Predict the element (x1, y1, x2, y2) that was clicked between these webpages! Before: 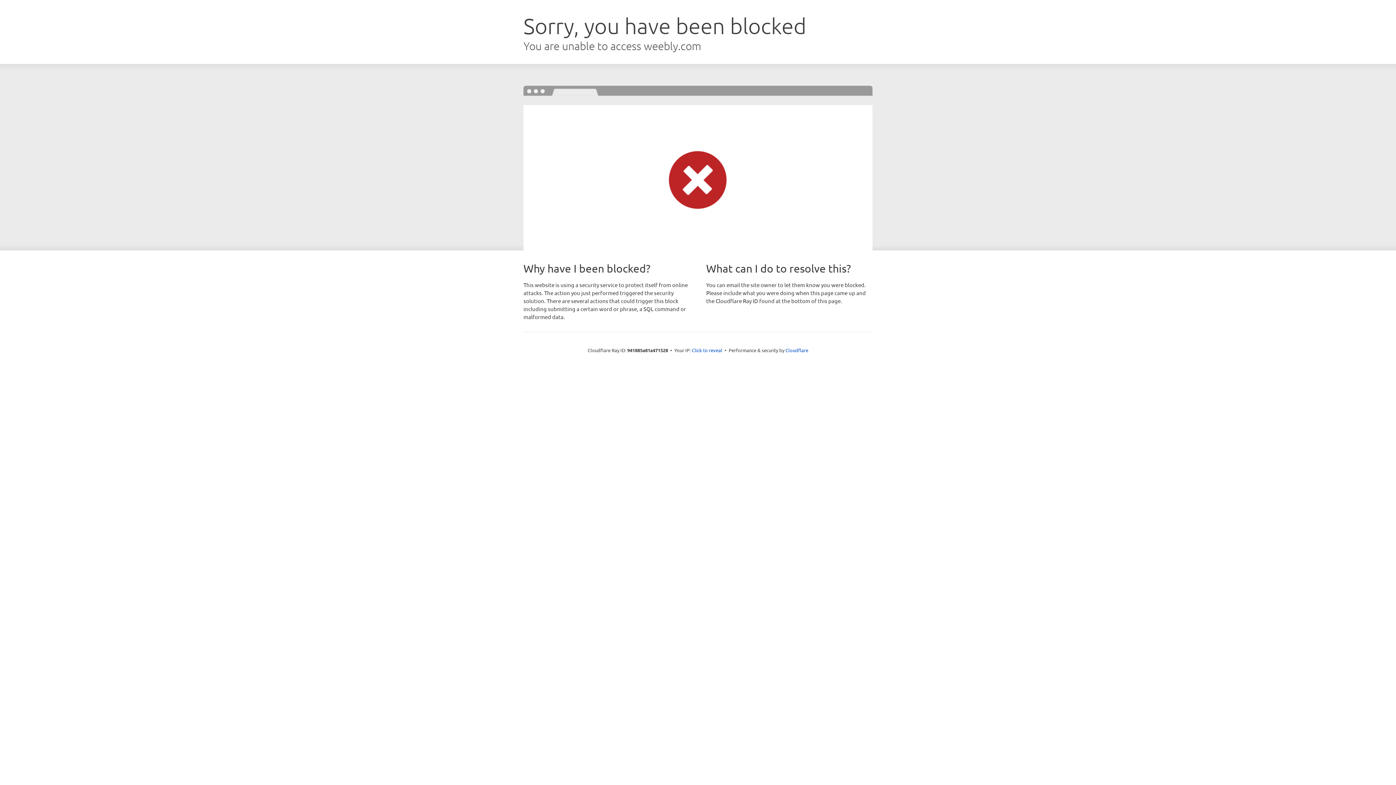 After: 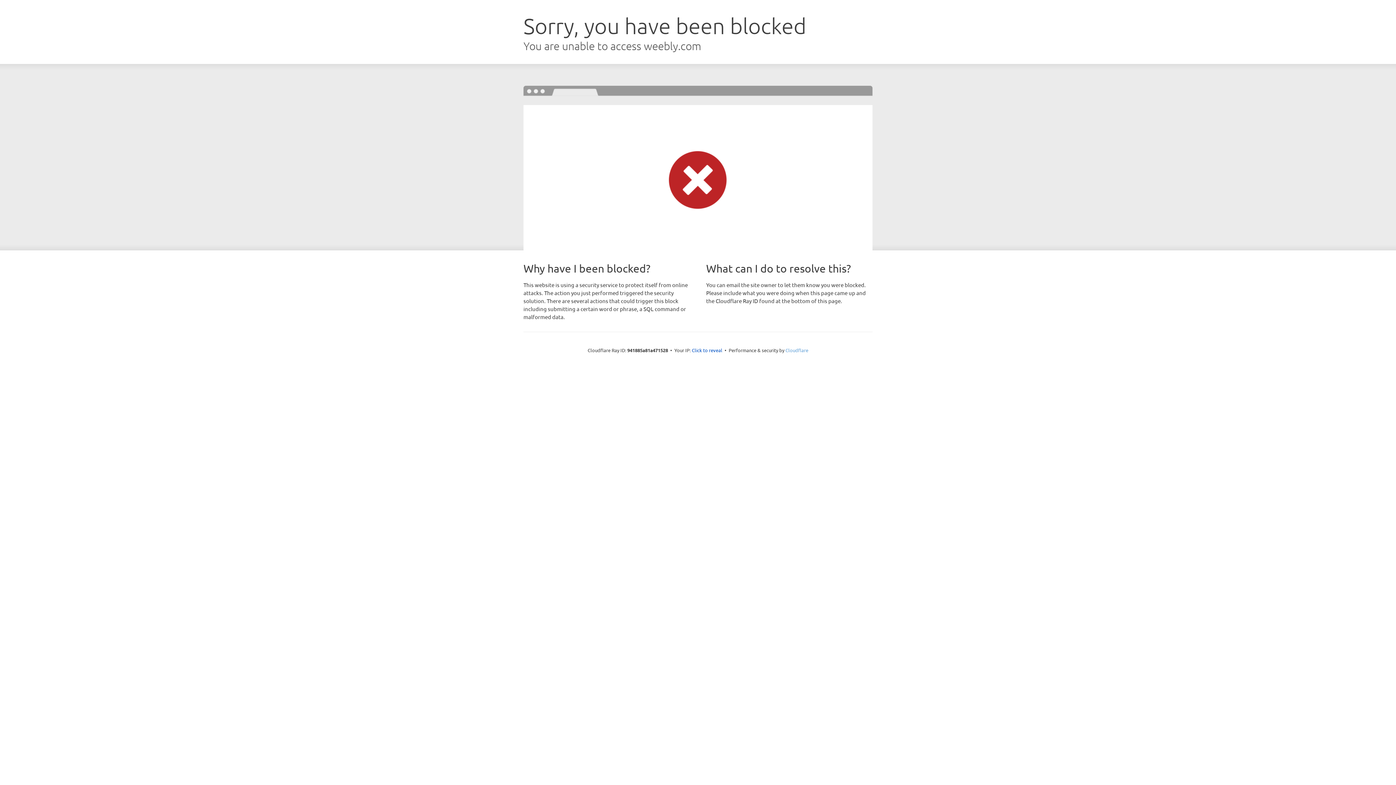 Action: label: Cloudflare bbox: (785, 347, 808, 353)